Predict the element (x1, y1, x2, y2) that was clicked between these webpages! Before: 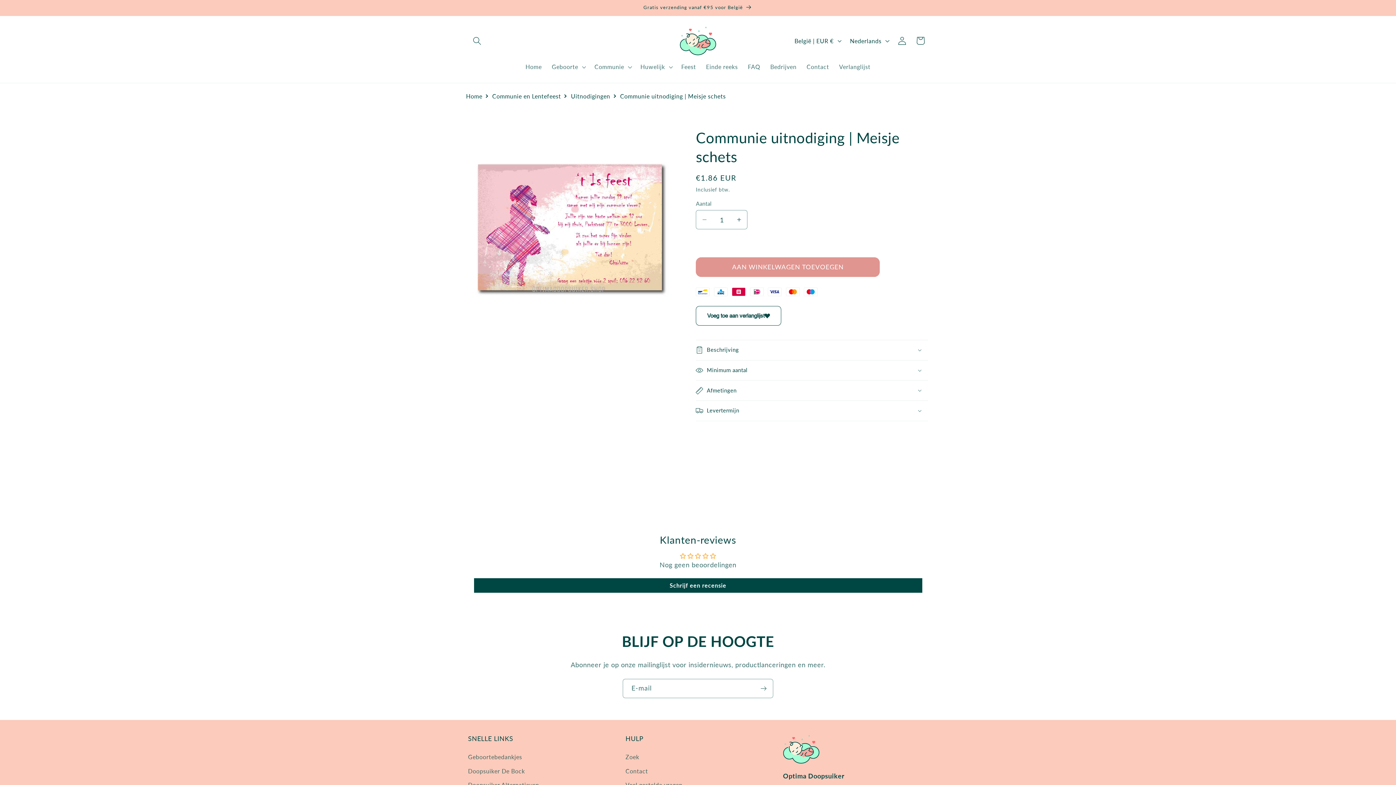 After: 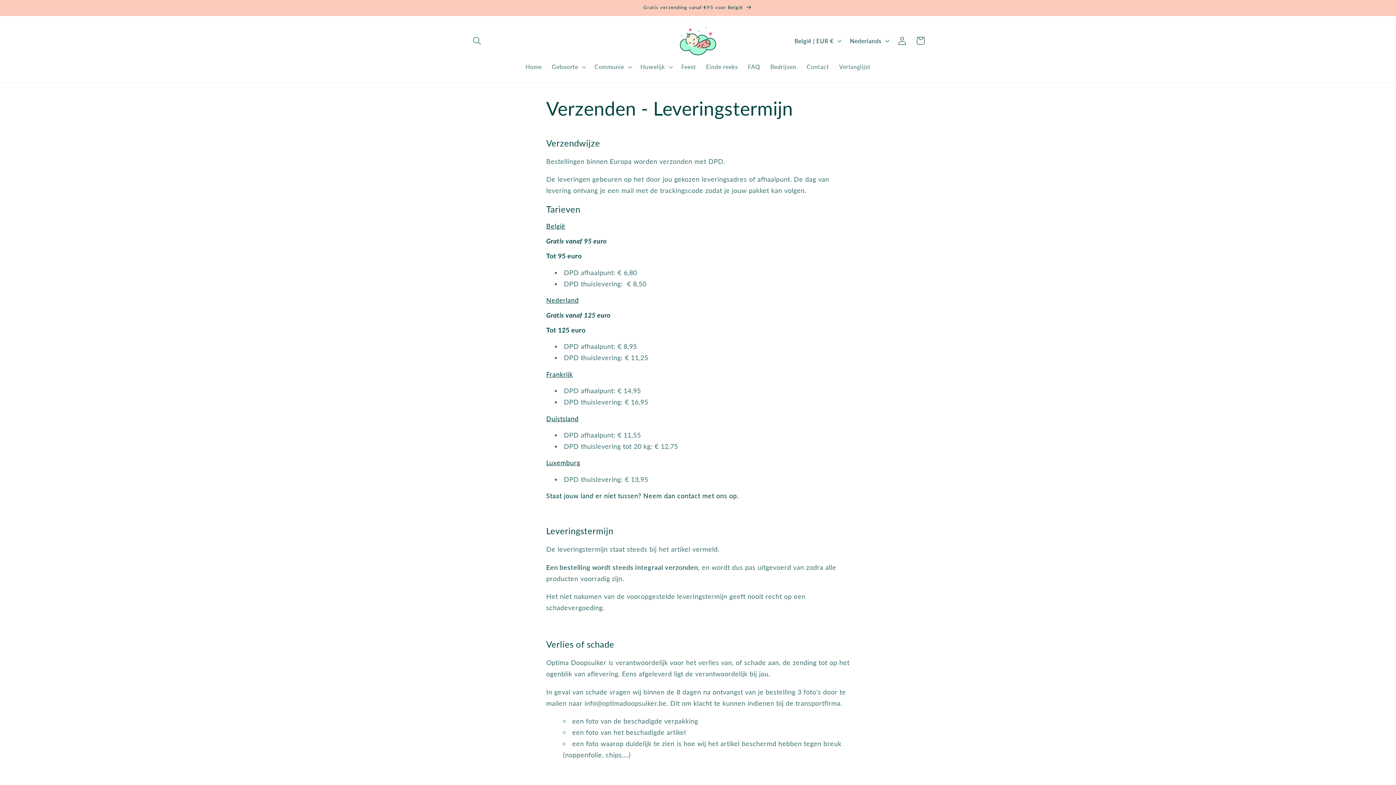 Action: bbox: (460, 0, 935, 15) label: Gratis verzending vanaf €95 voor België